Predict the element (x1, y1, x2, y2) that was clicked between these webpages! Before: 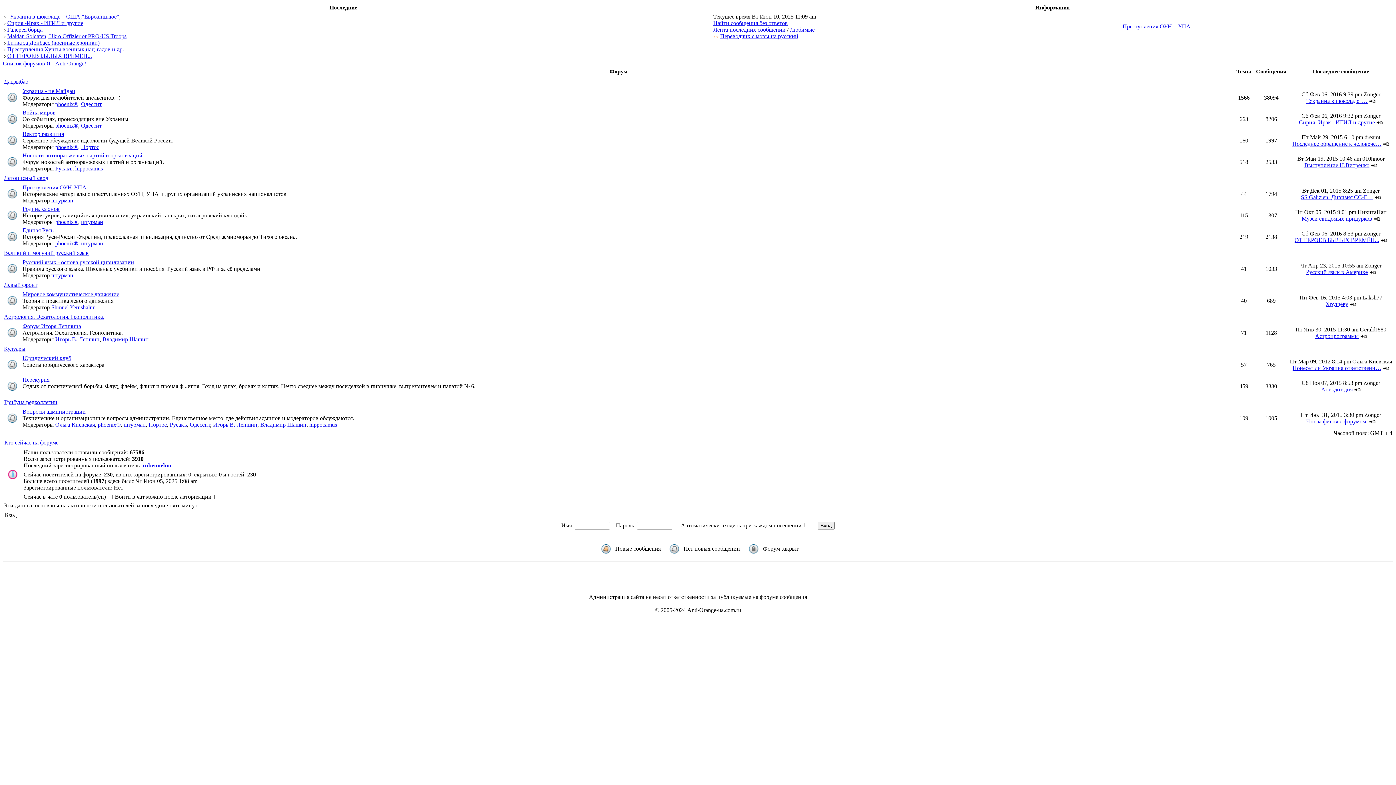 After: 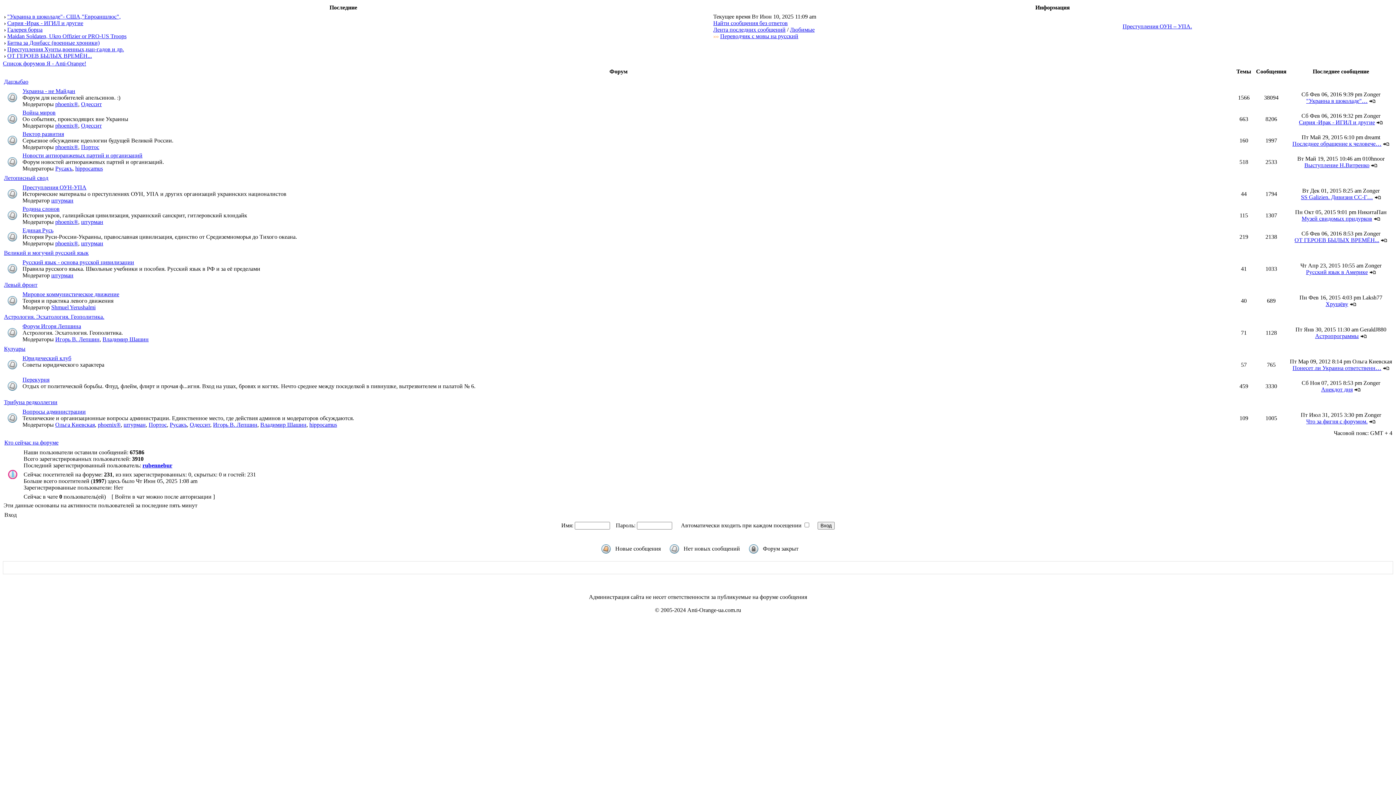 Action: label: phoenix® bbox: (55, 218, 78, 225)